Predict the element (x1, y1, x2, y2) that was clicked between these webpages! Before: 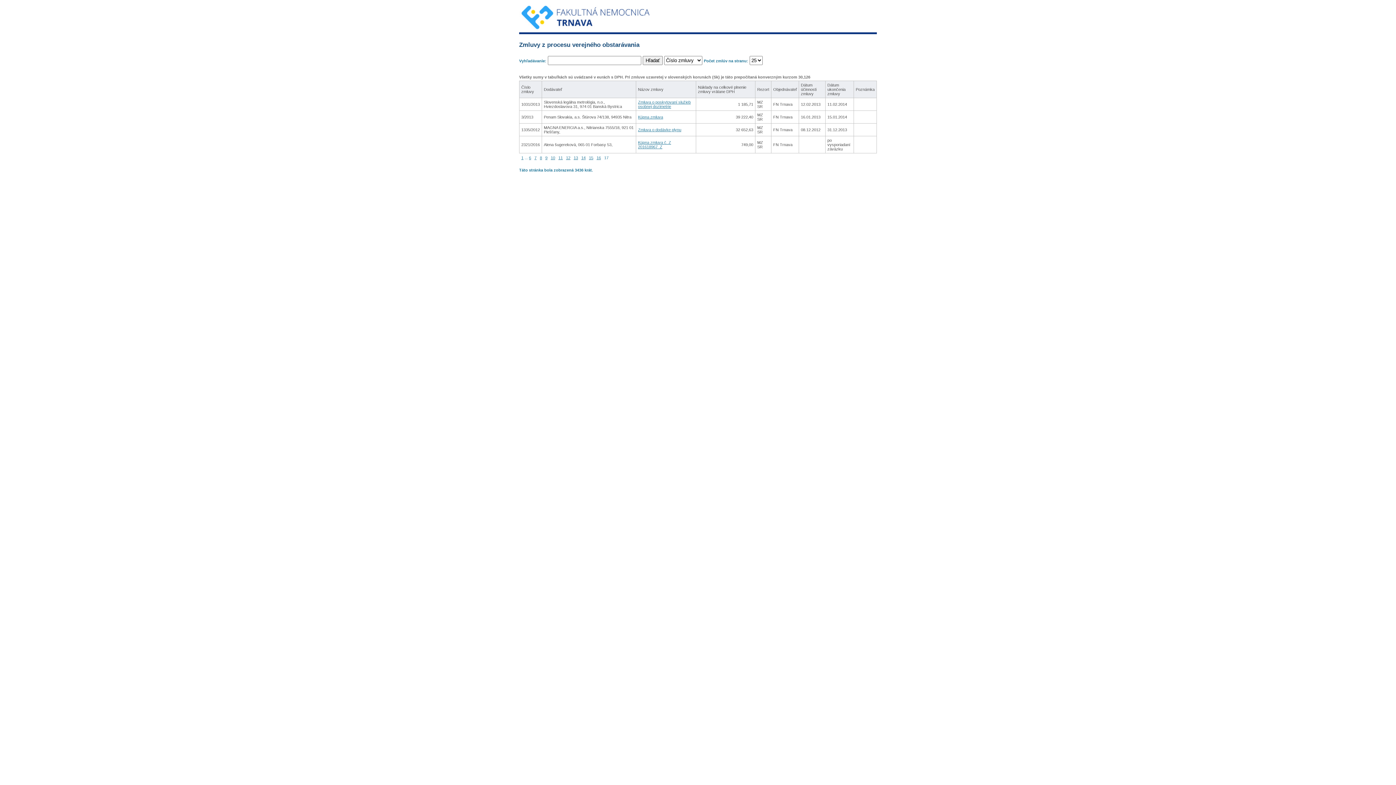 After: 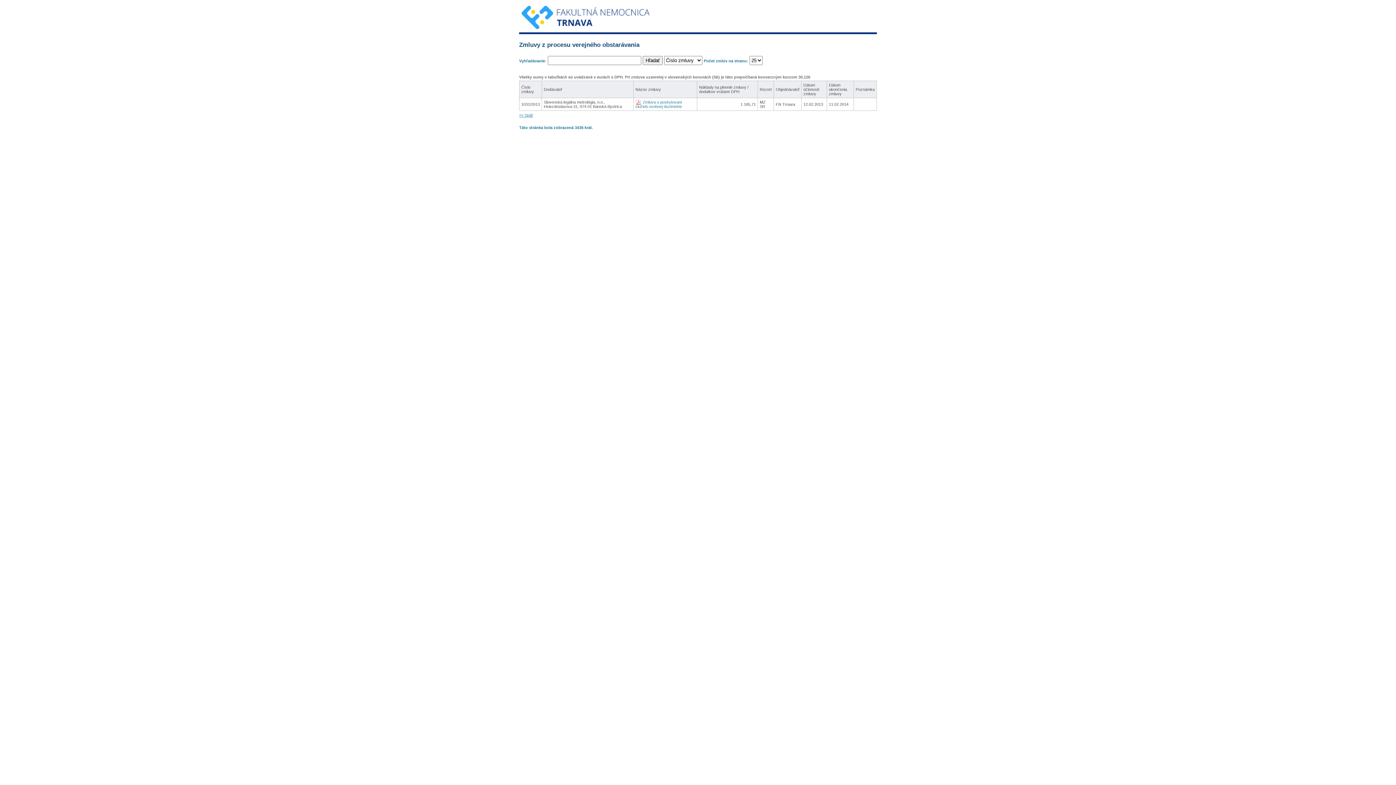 Action: label: Zmluva o poskytovaní služieb osobnej dozimetrie bbox: (638, 100, 690, 108)